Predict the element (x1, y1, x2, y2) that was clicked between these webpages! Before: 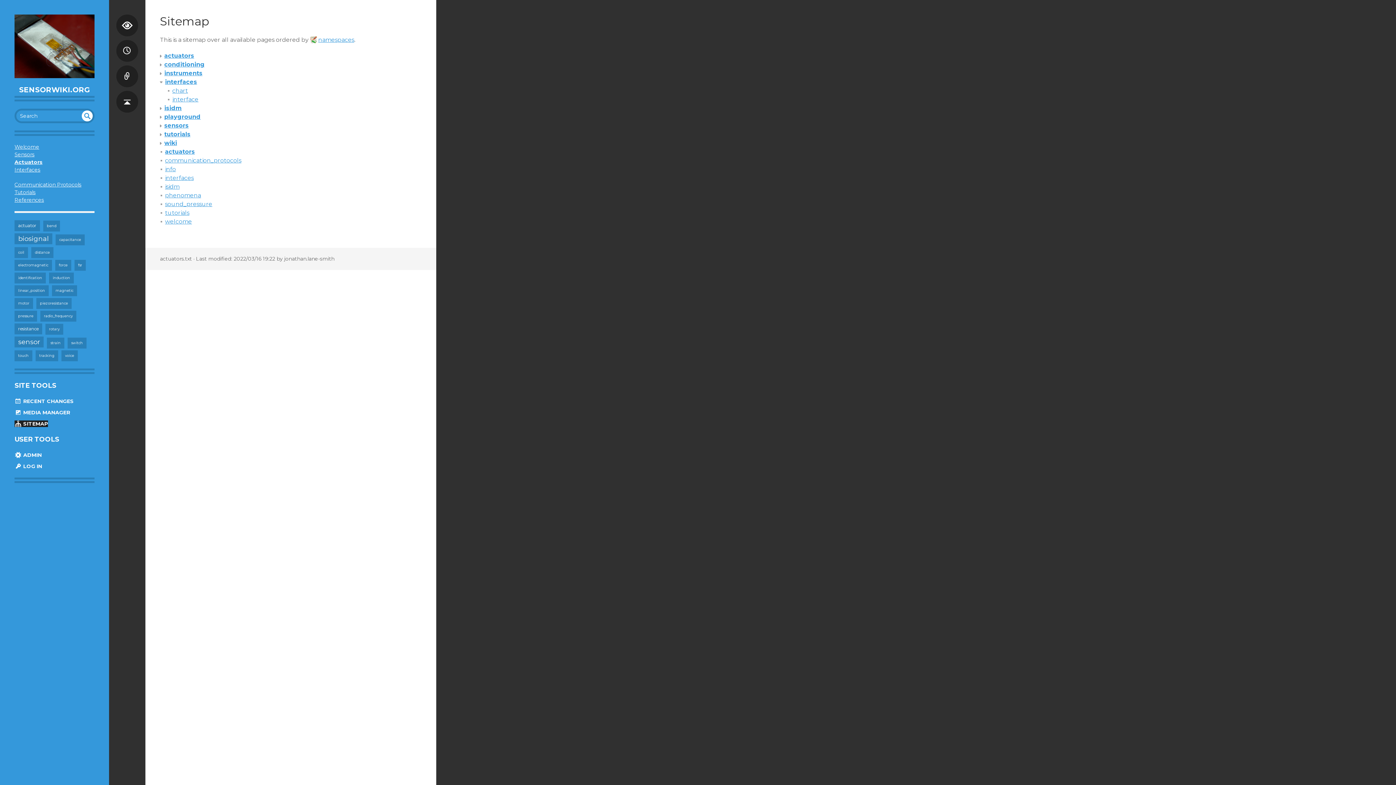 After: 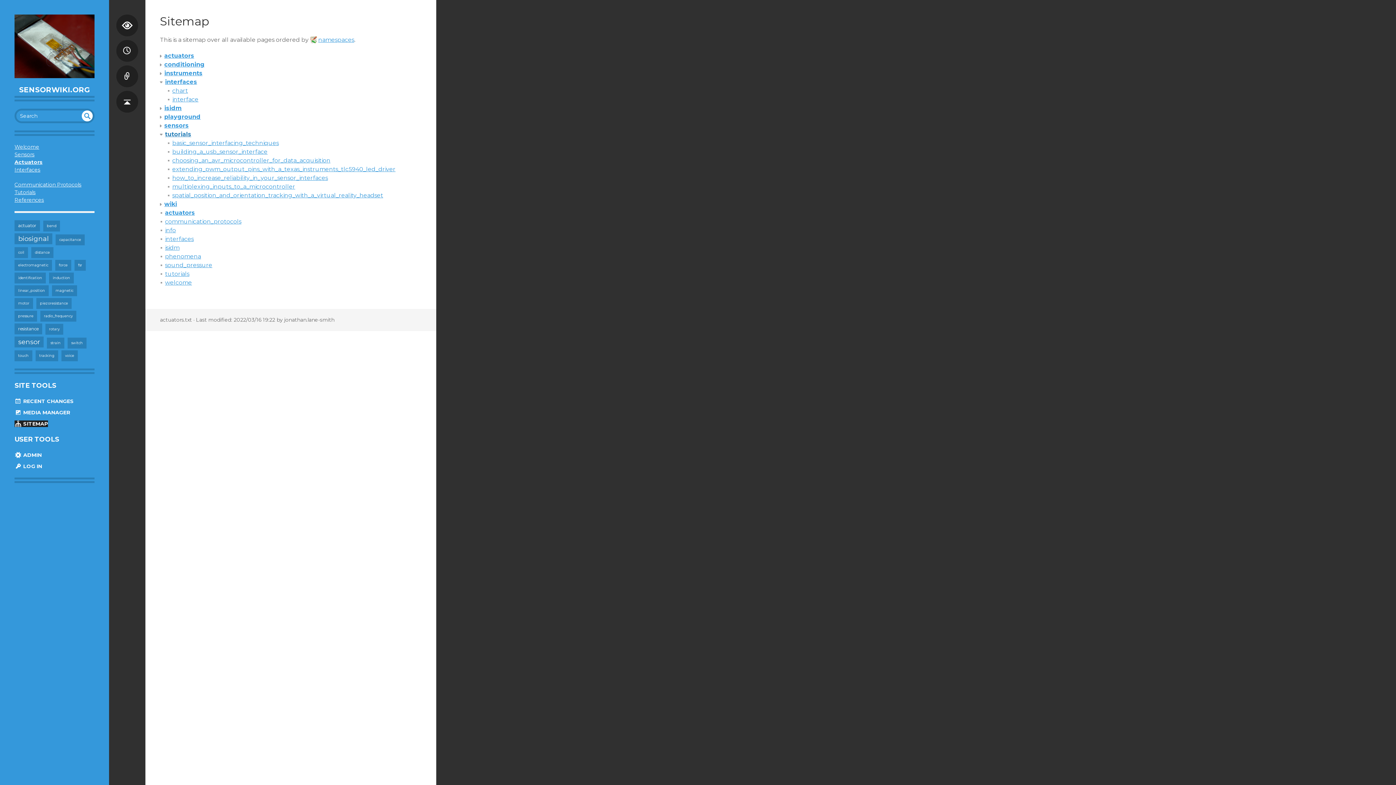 Action: label: tutorials bbox: (164, 130, 190, 137)